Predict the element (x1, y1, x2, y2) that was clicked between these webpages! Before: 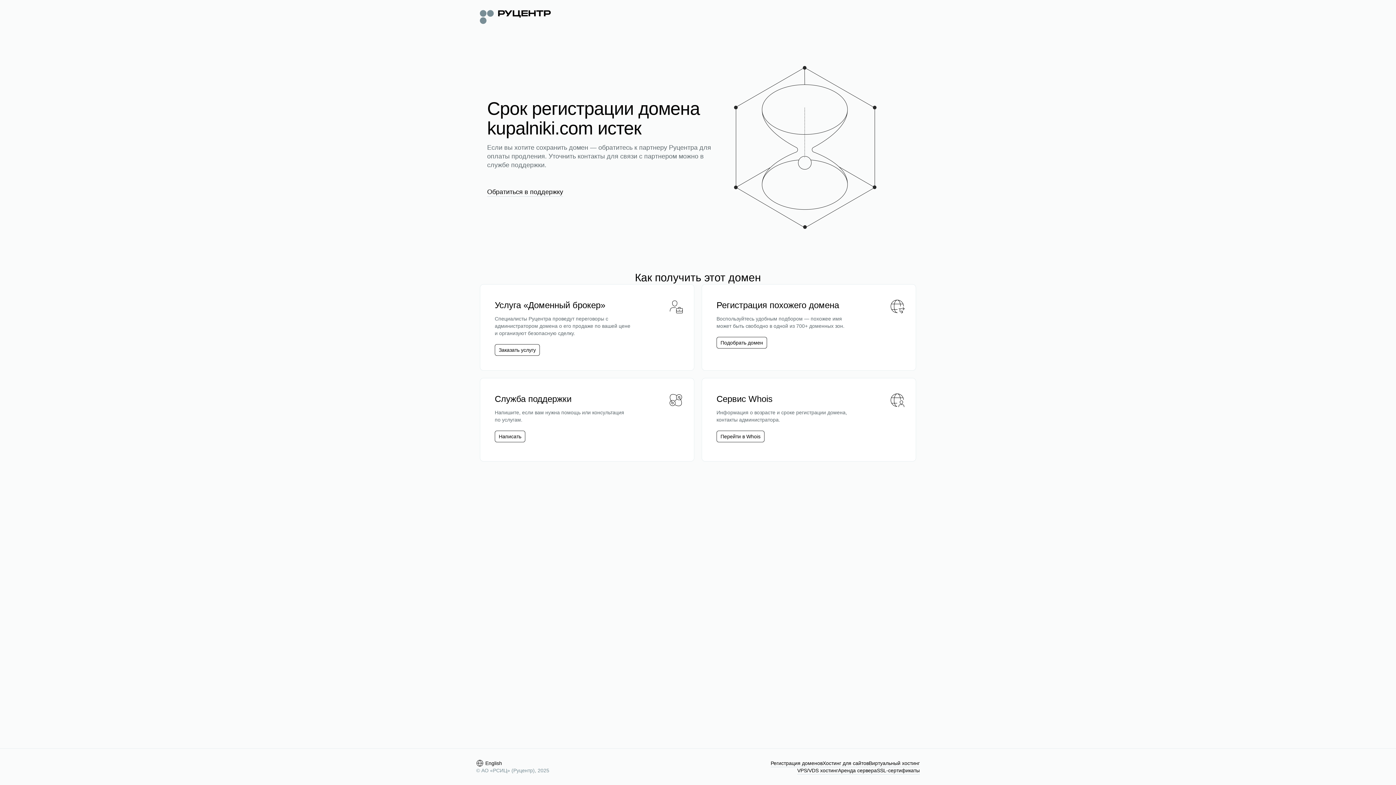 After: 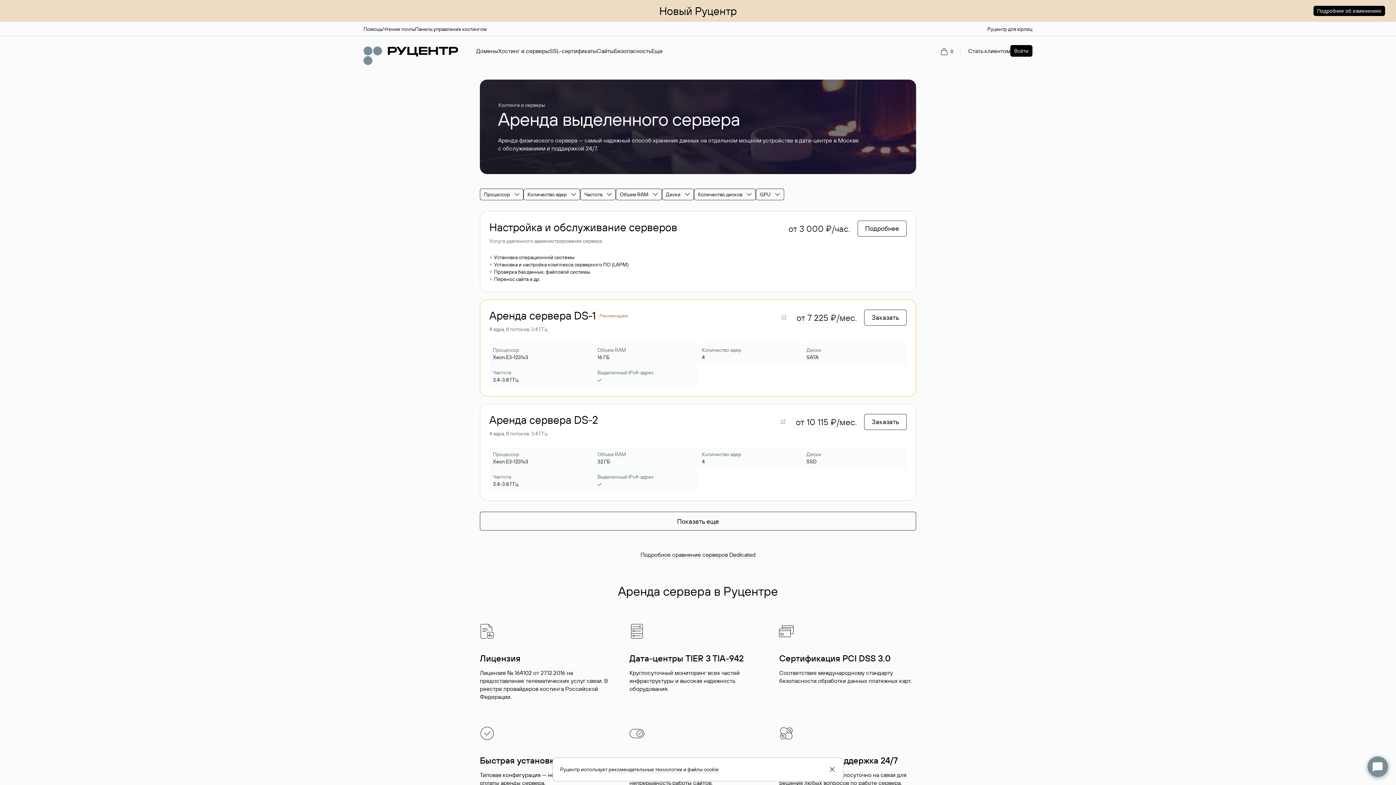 Action: label: Аренда сервера bbox: (838, 767, 877, 774)